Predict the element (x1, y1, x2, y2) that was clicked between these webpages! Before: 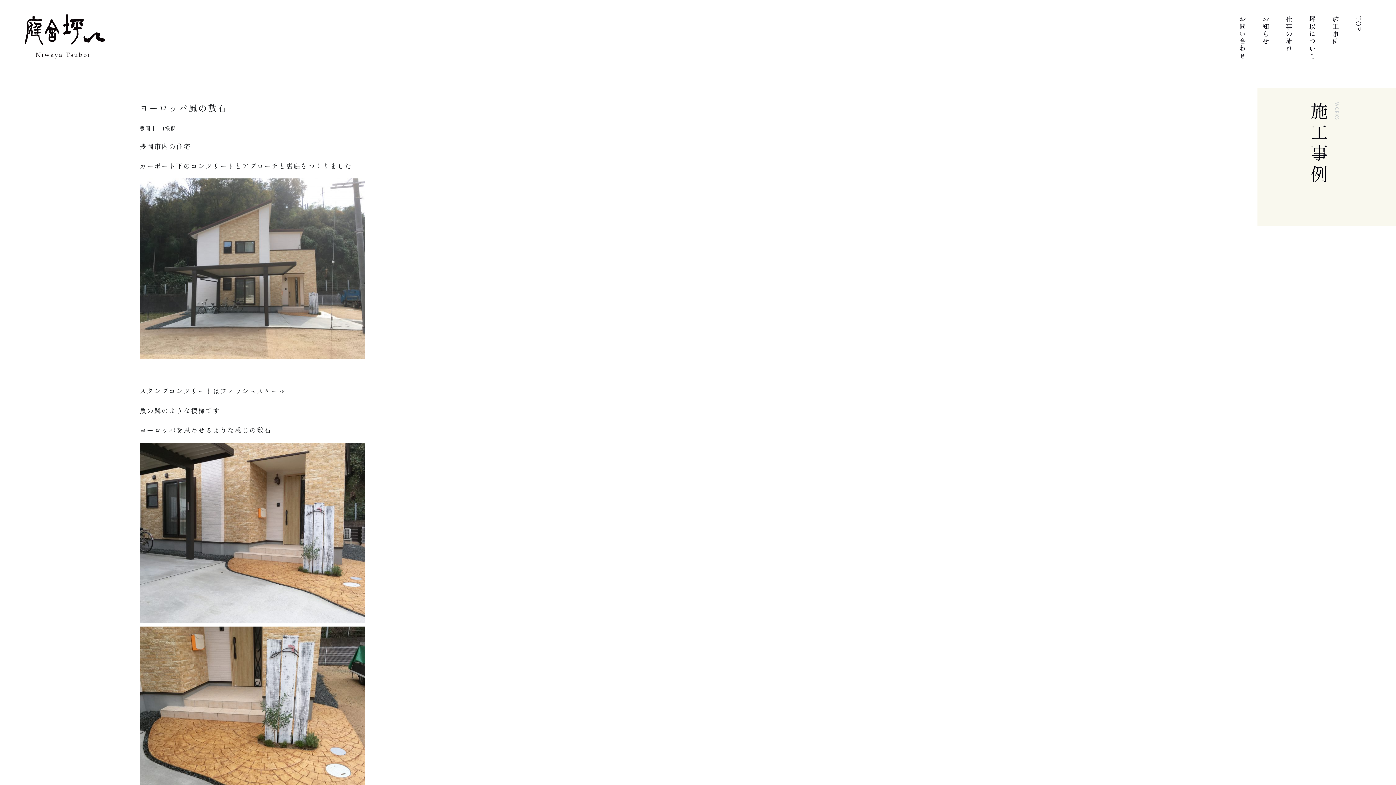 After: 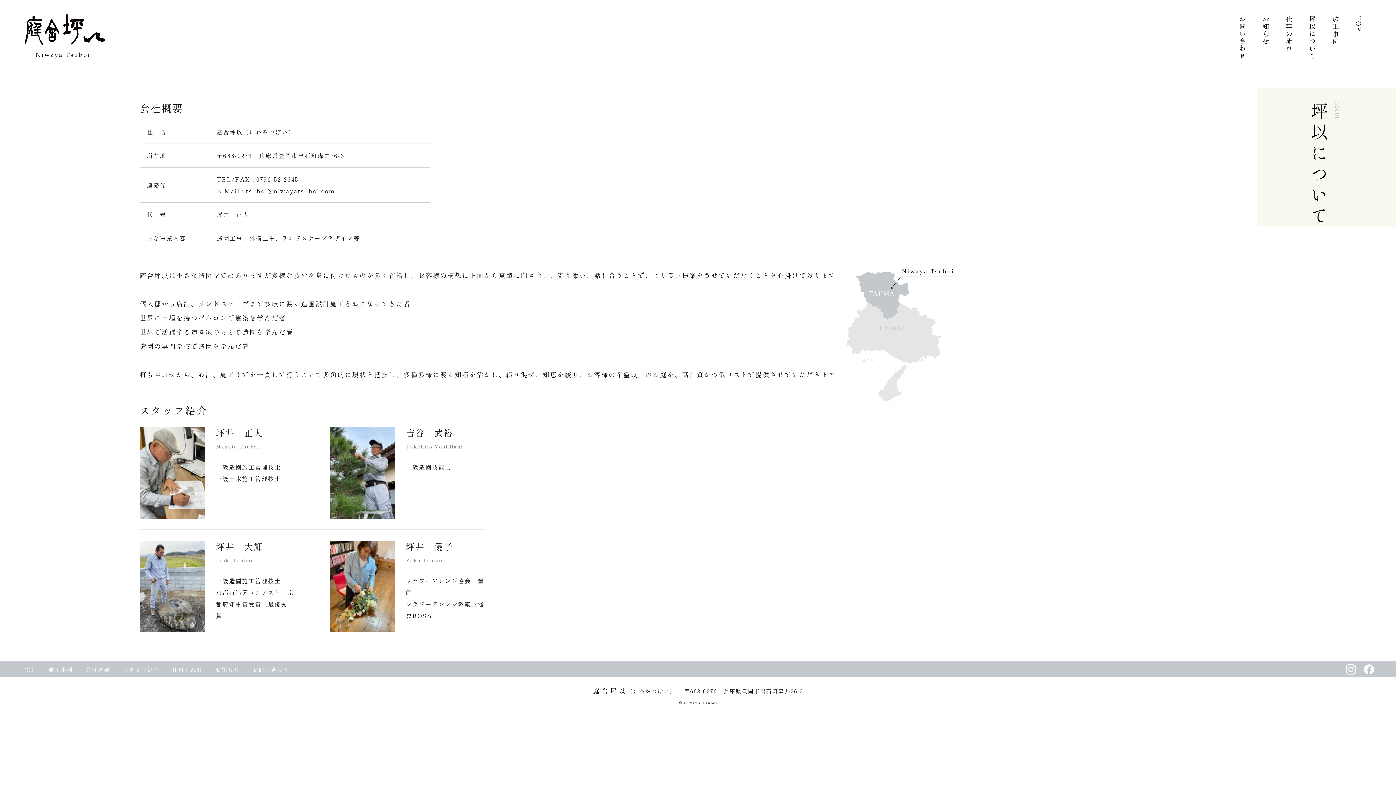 Action: label: 坪以について bbox: (1306, 15, 1318, 59)